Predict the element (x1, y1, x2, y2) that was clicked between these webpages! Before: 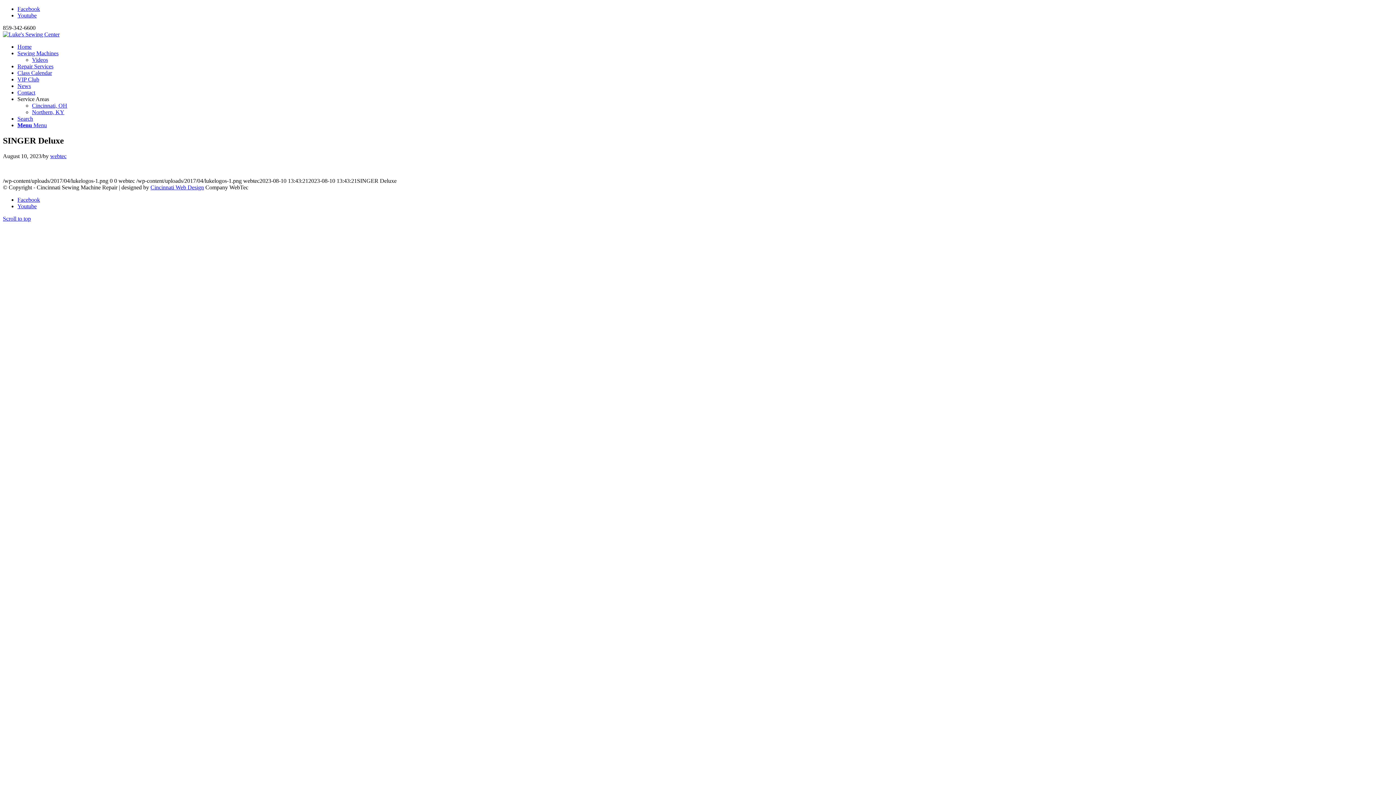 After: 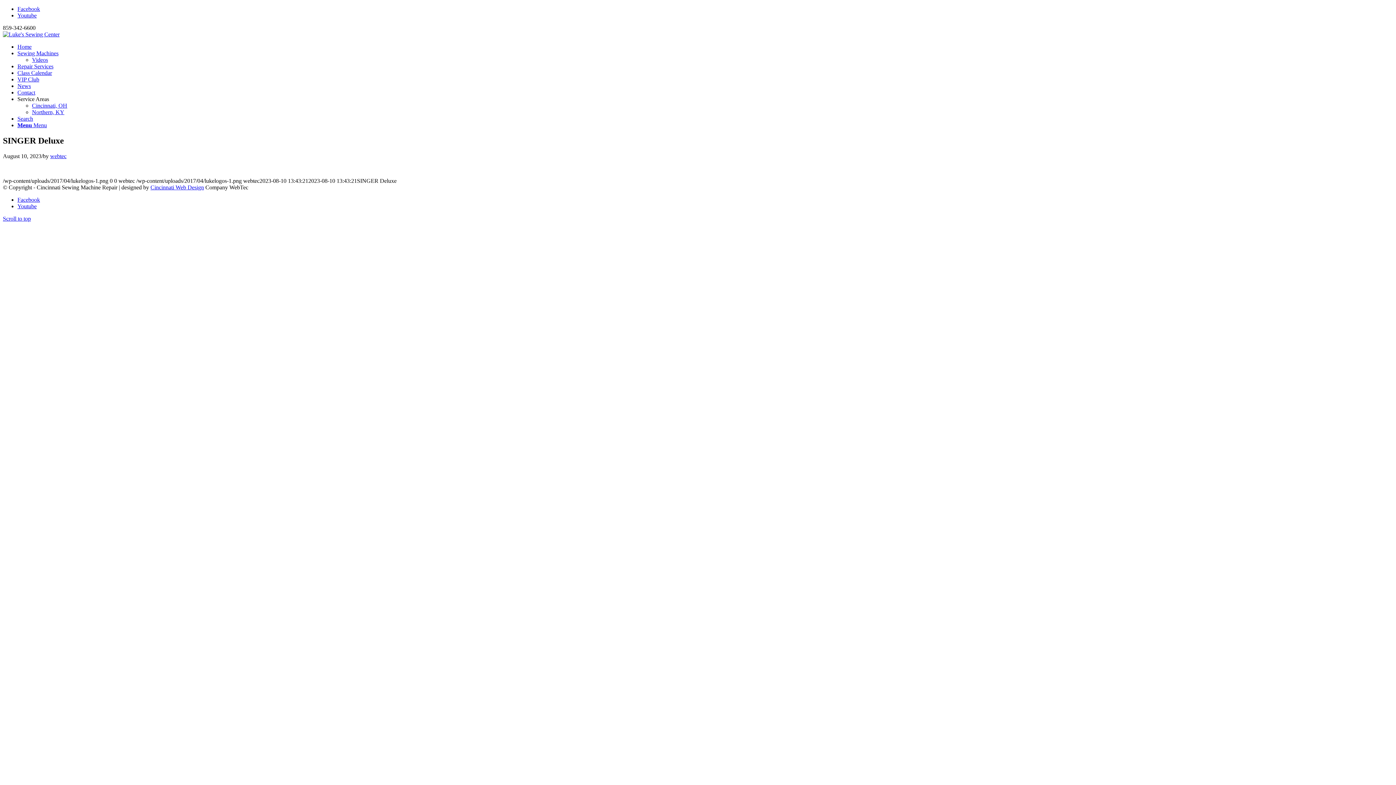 Action: bbox: (2, 215, 30, 221) label: Scroll to top